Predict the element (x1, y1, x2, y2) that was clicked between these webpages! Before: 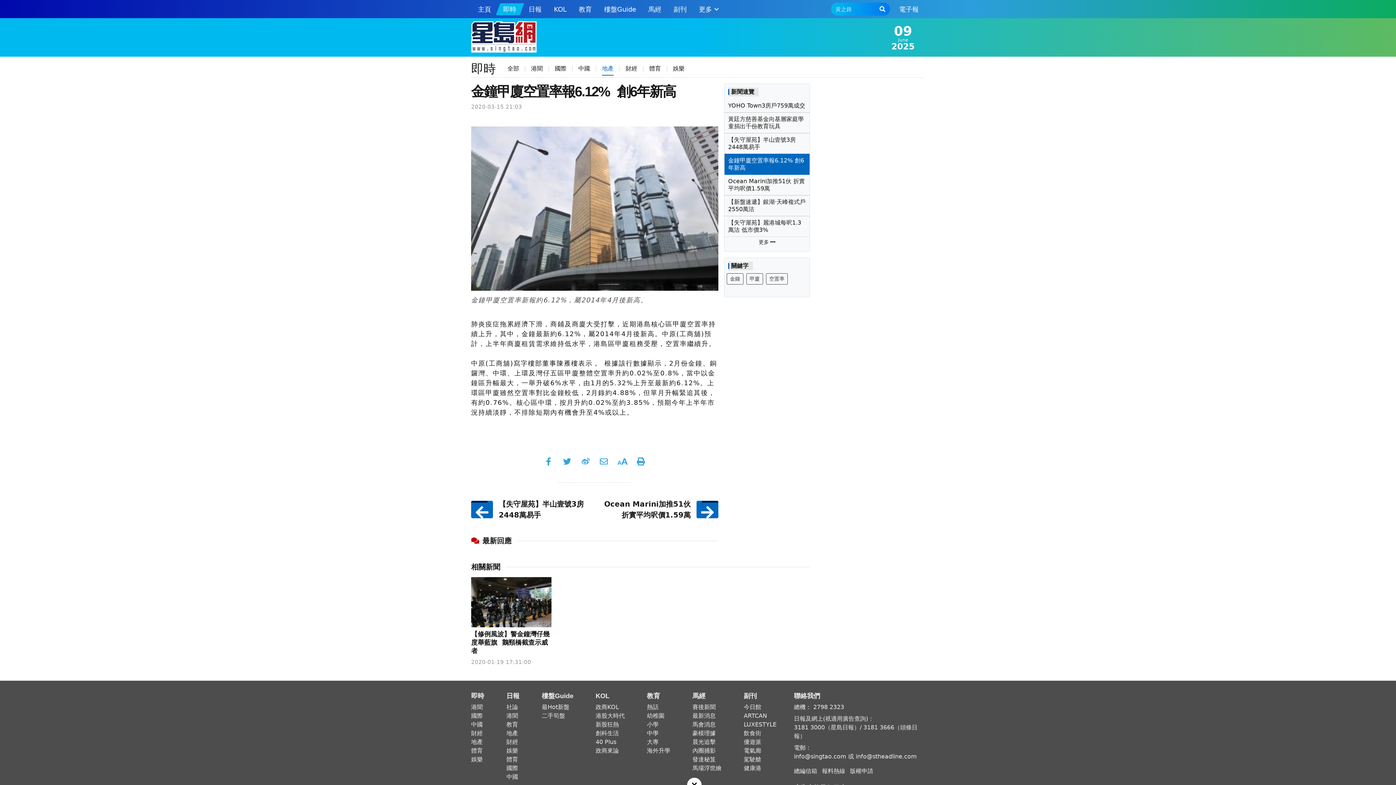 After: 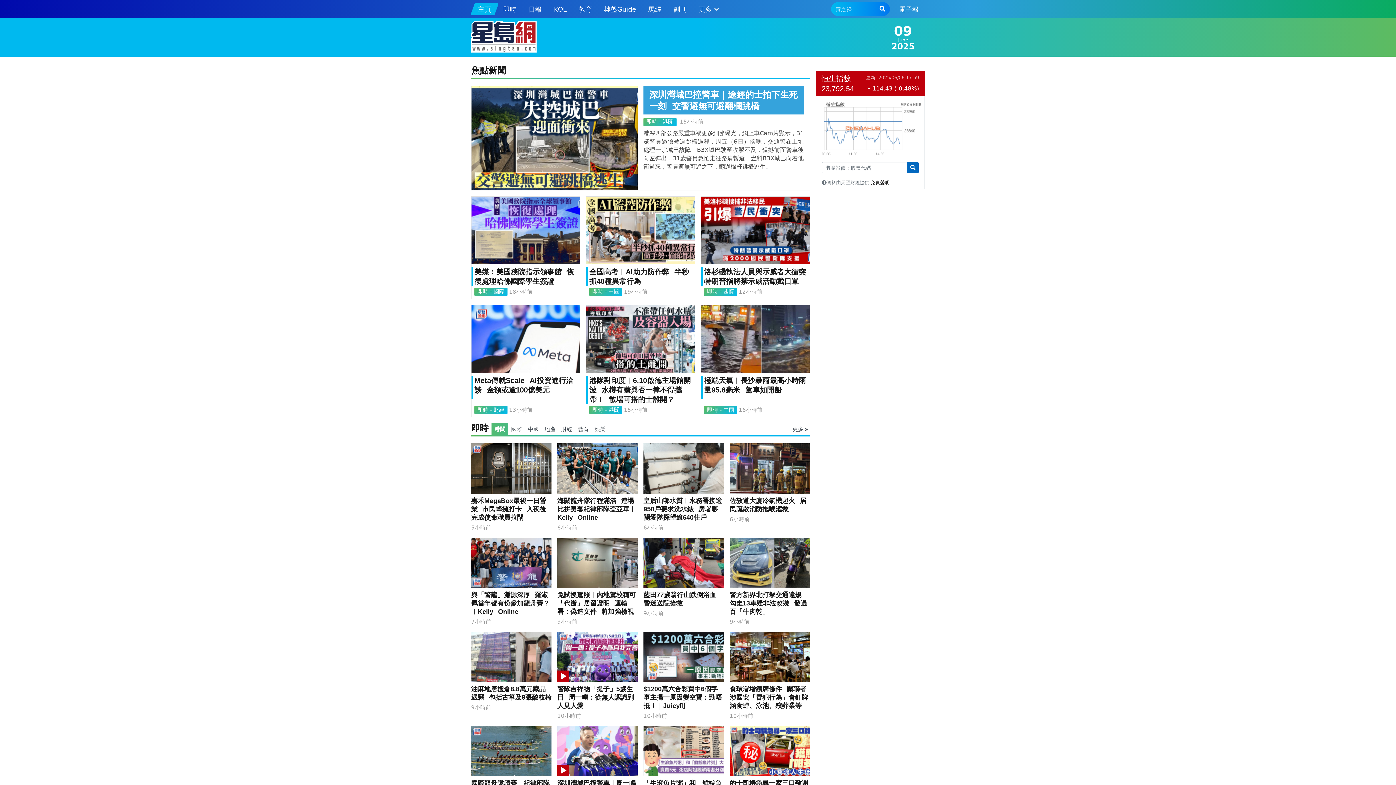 Action: label: 【新盤速遞】銀湖‧天峰複式戶2550萬沽 bbox: (728, 198, 806, 213)